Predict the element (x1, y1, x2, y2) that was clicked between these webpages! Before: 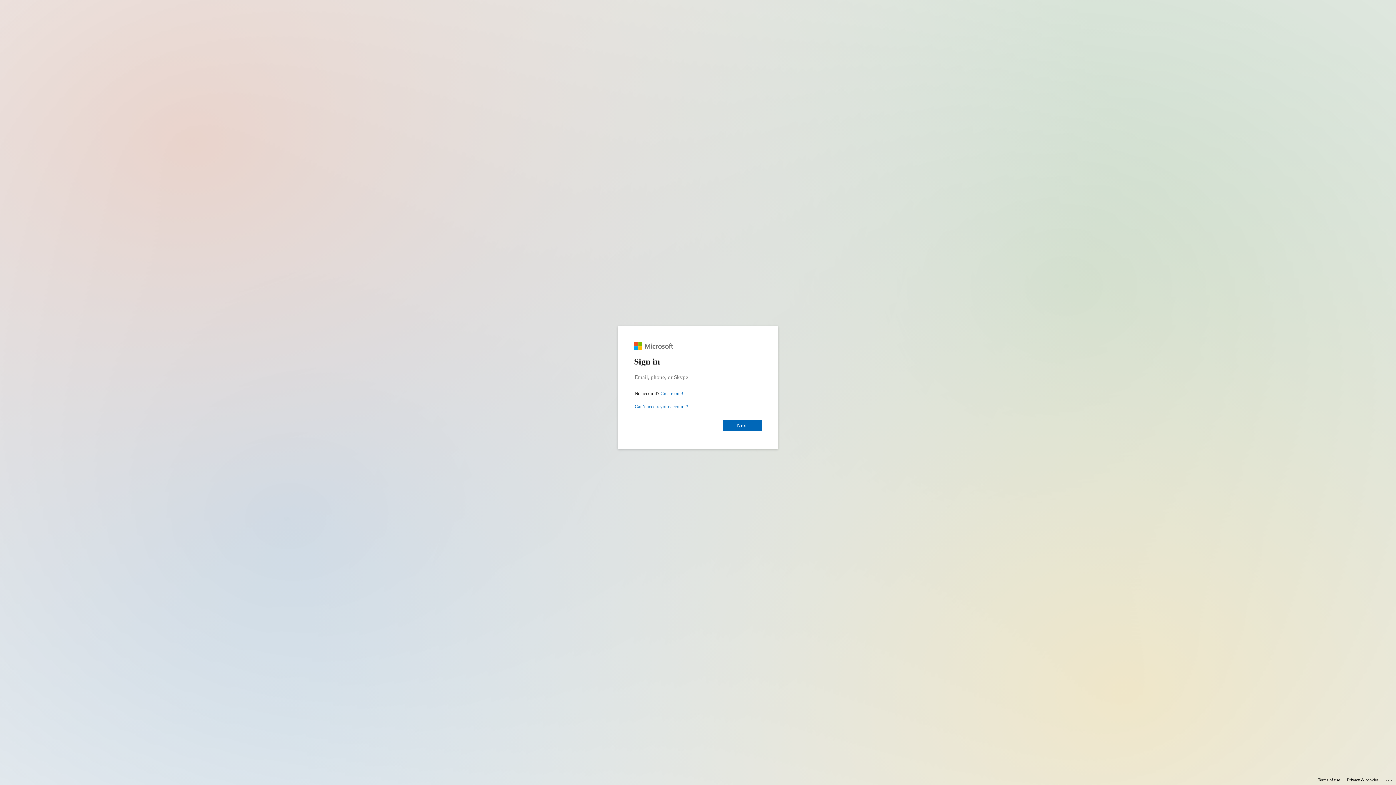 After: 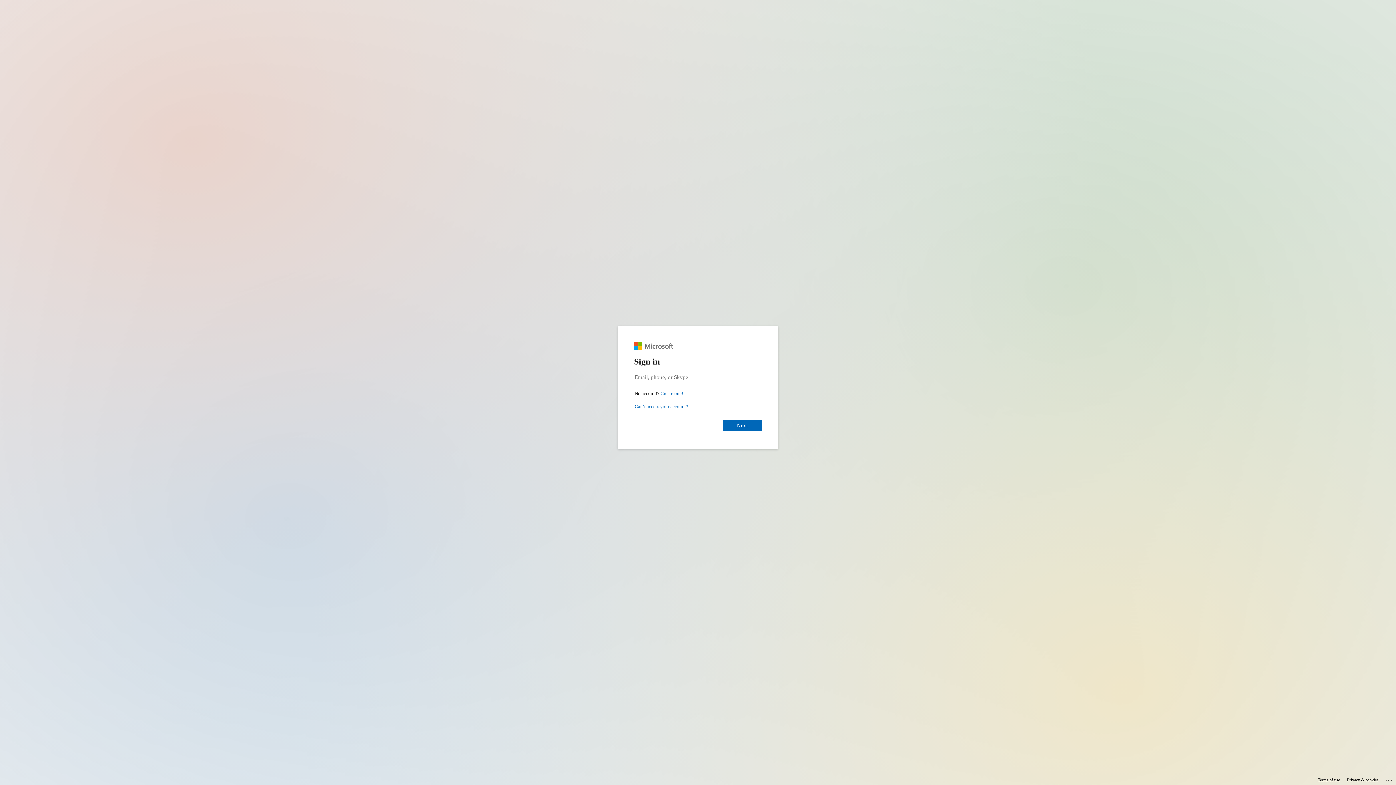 Action: label: Terms of use bbox: (1318, 775, 1340, 785)